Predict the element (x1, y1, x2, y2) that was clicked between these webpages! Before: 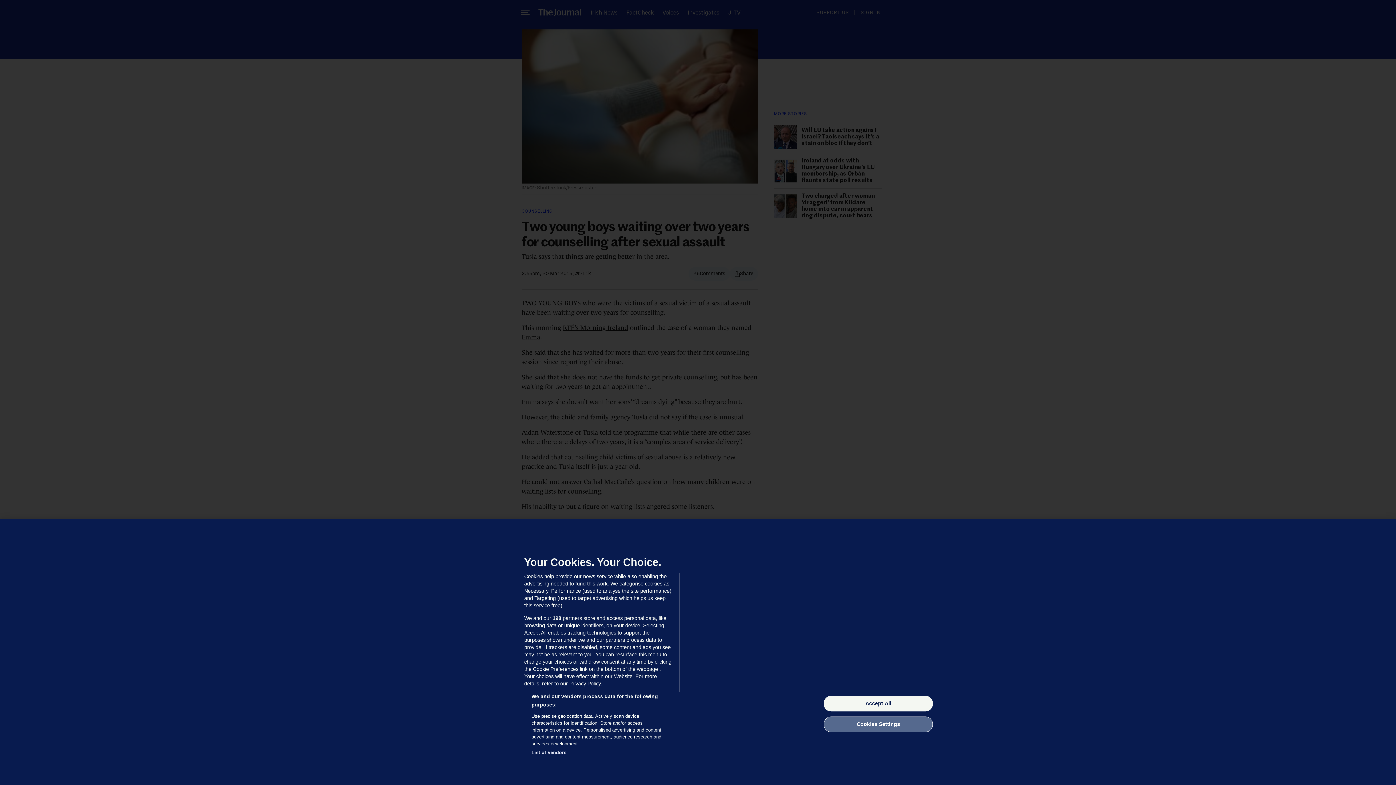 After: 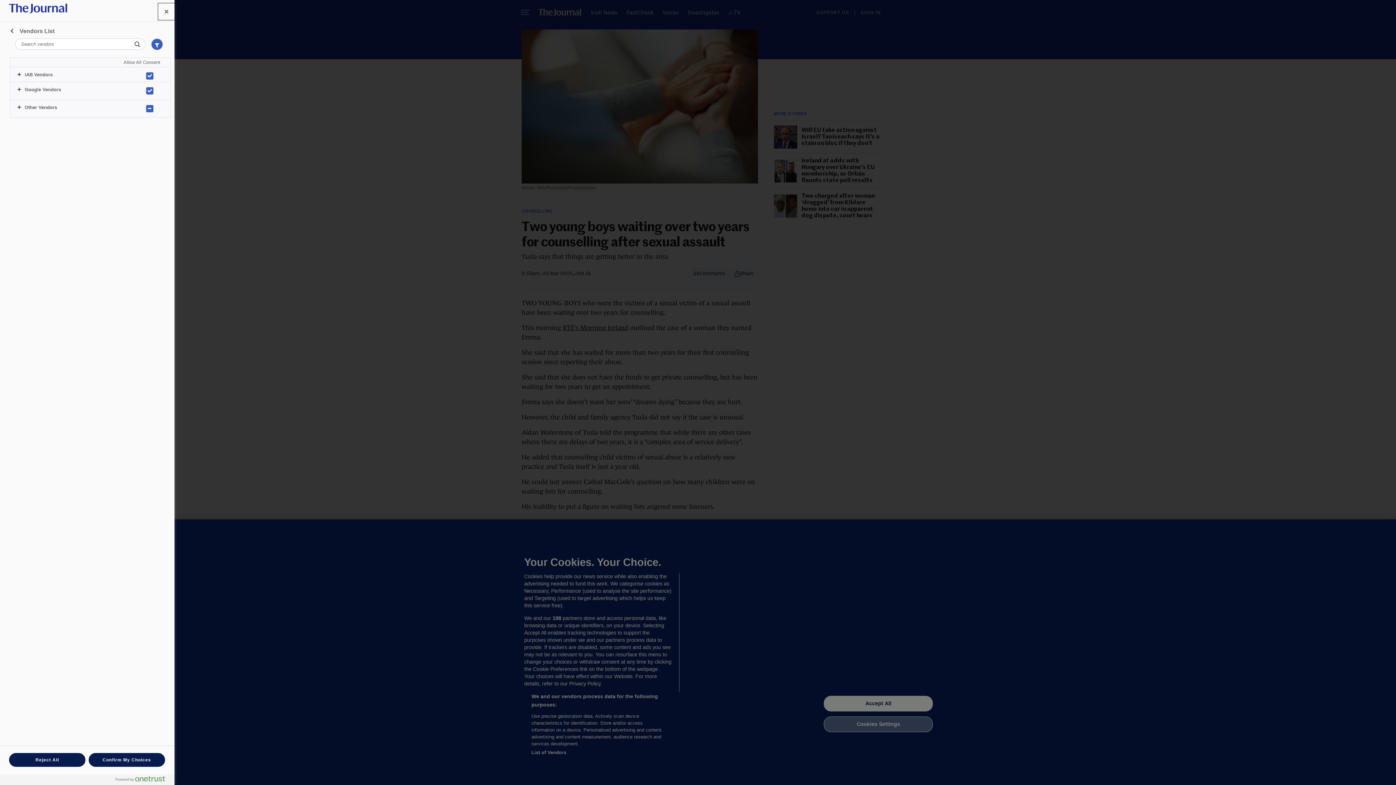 Action: label: List of Vendors bbox: (531, 749, 566, 756)